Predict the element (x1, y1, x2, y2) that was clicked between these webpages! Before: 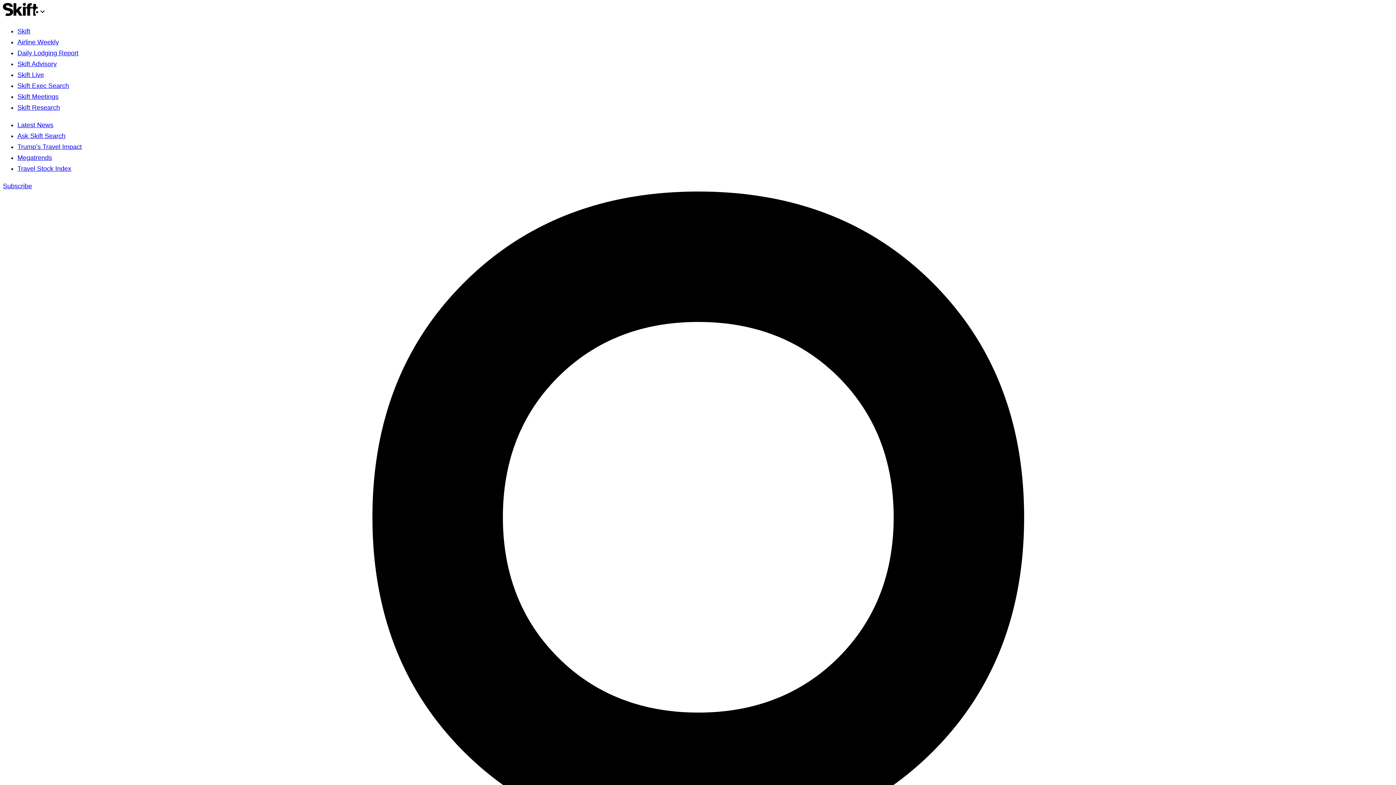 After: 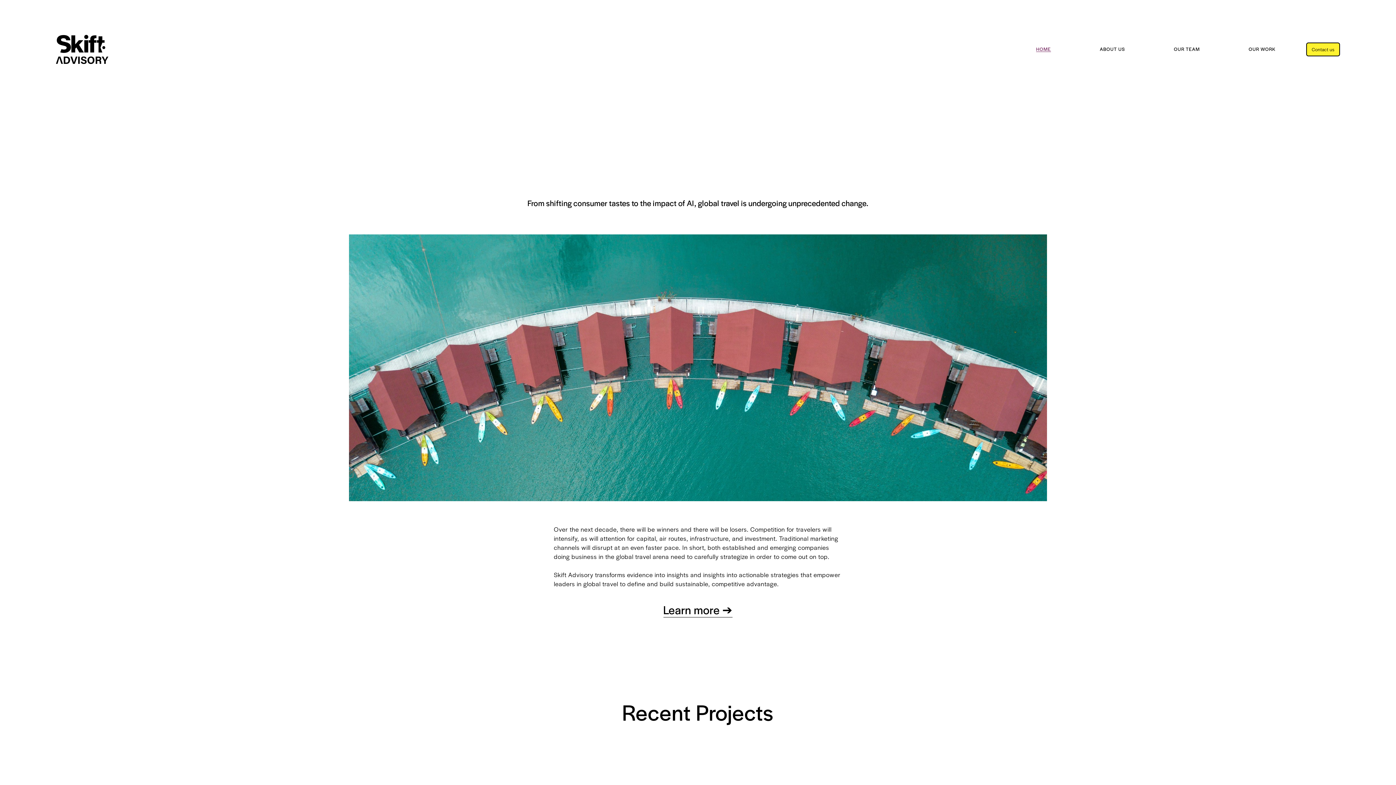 Action: label: Skift Advisory bbox: (17, 60, 56, 67)